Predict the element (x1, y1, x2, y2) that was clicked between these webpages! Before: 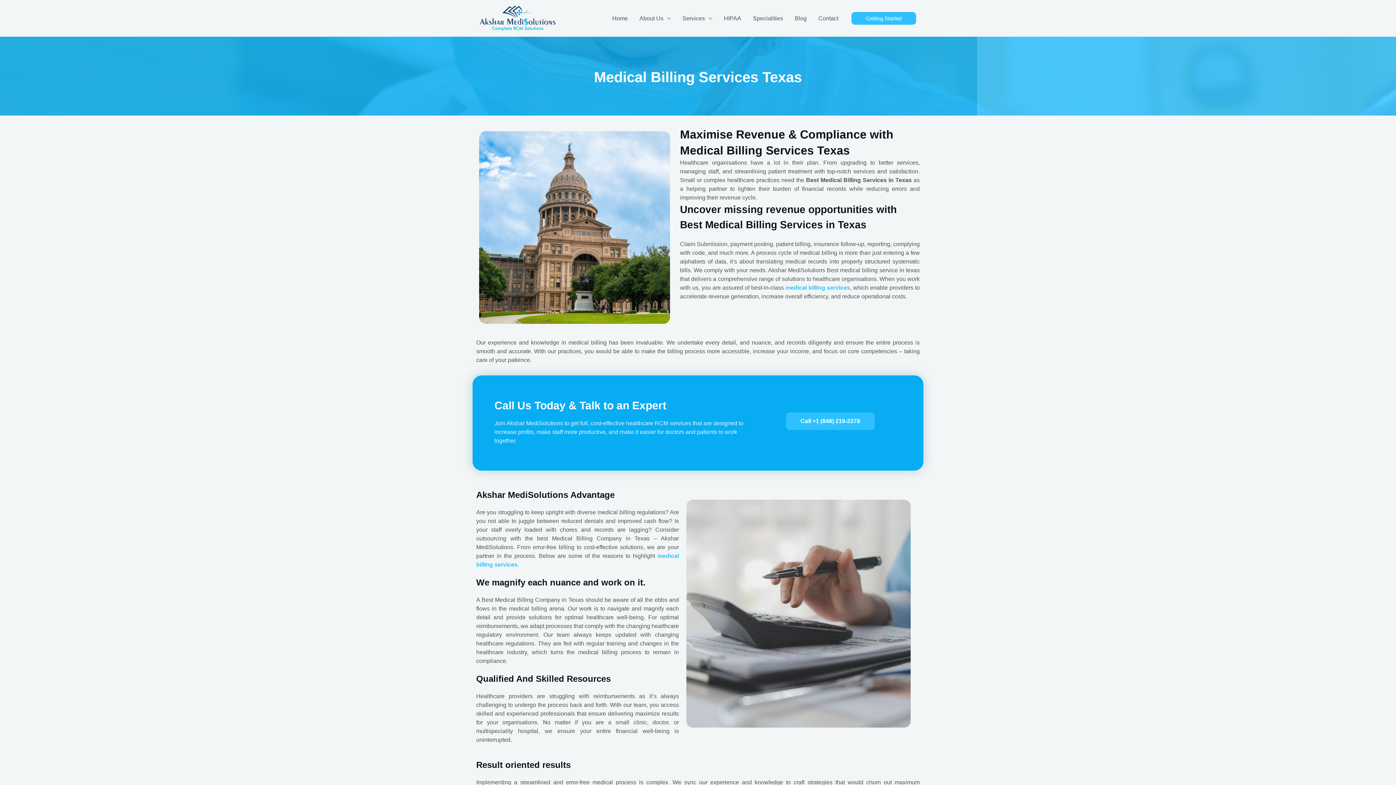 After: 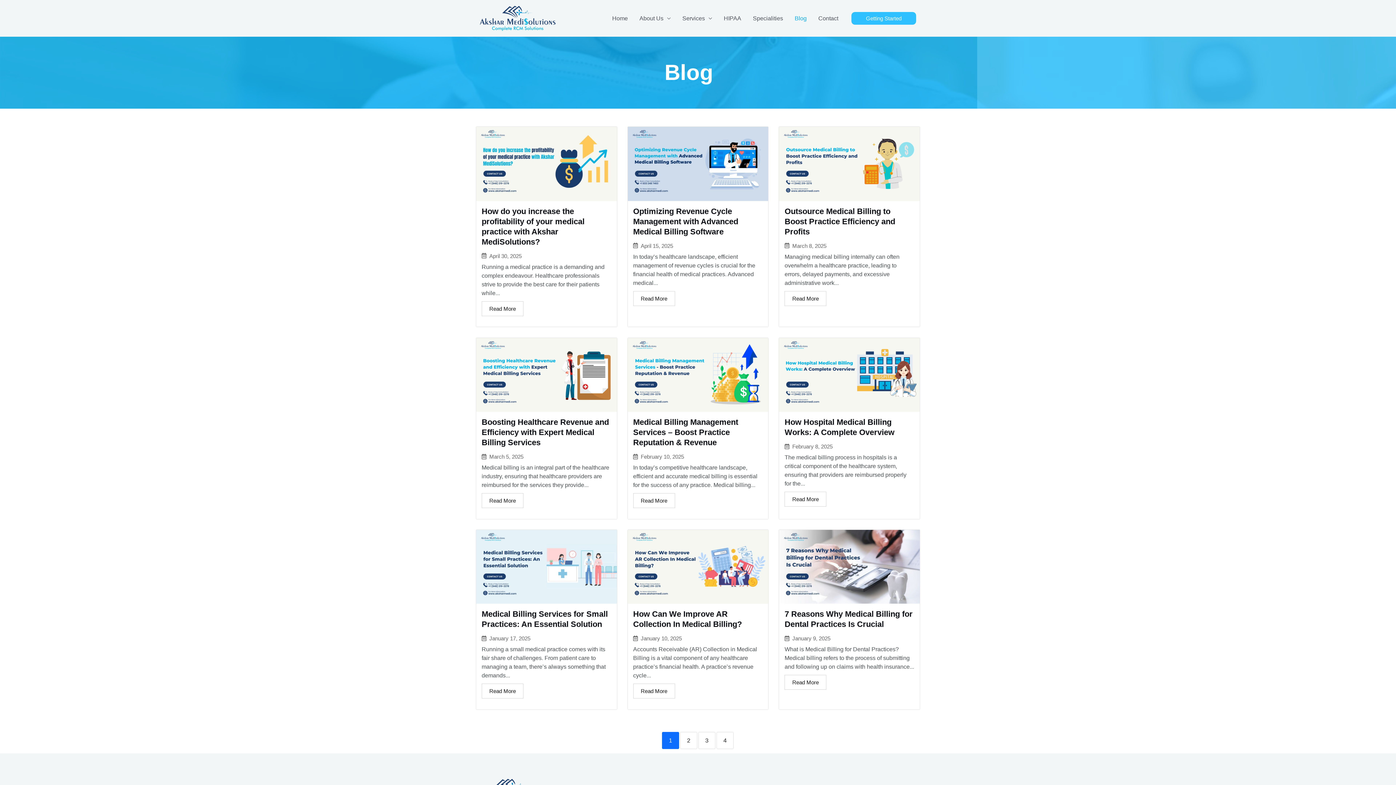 Action: bbox: (789, 5, 812, 31) label: Blog